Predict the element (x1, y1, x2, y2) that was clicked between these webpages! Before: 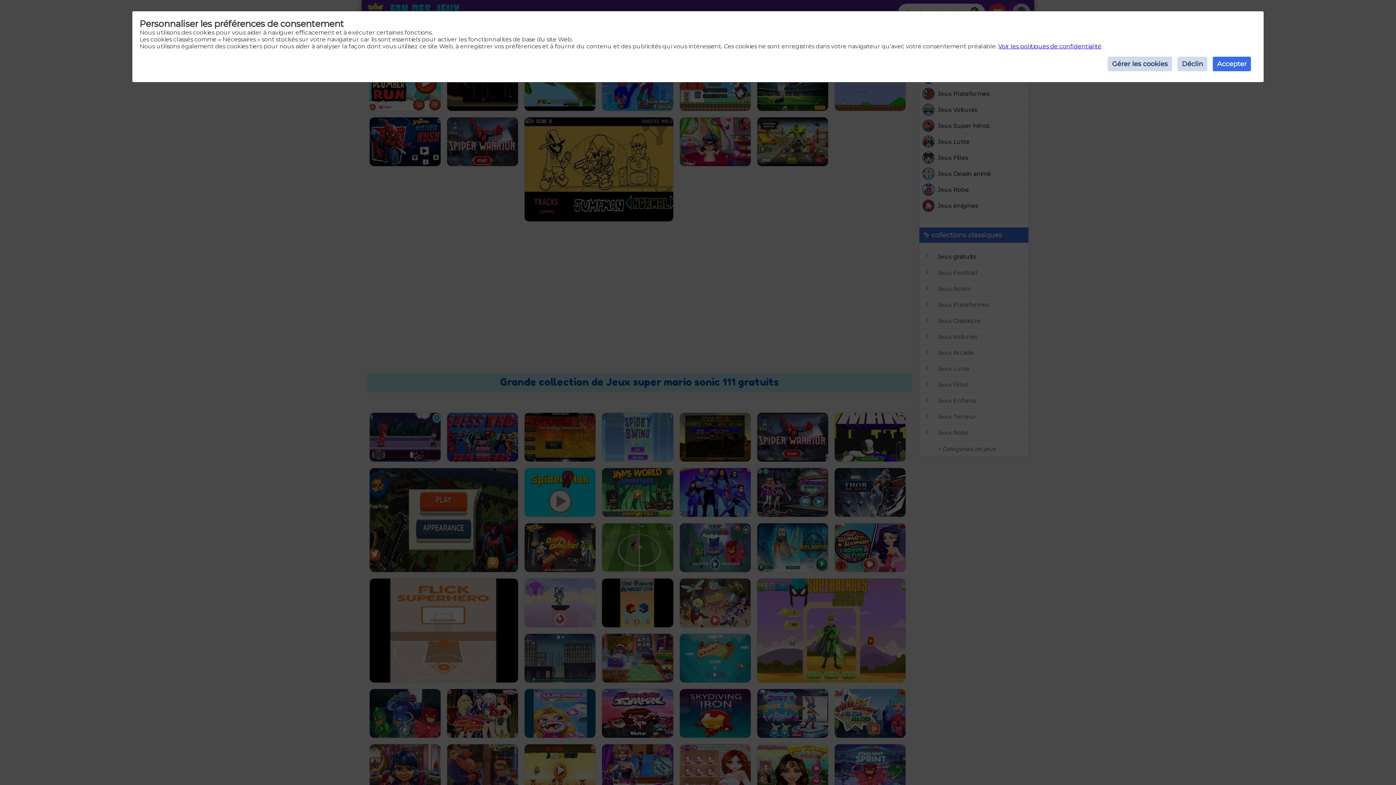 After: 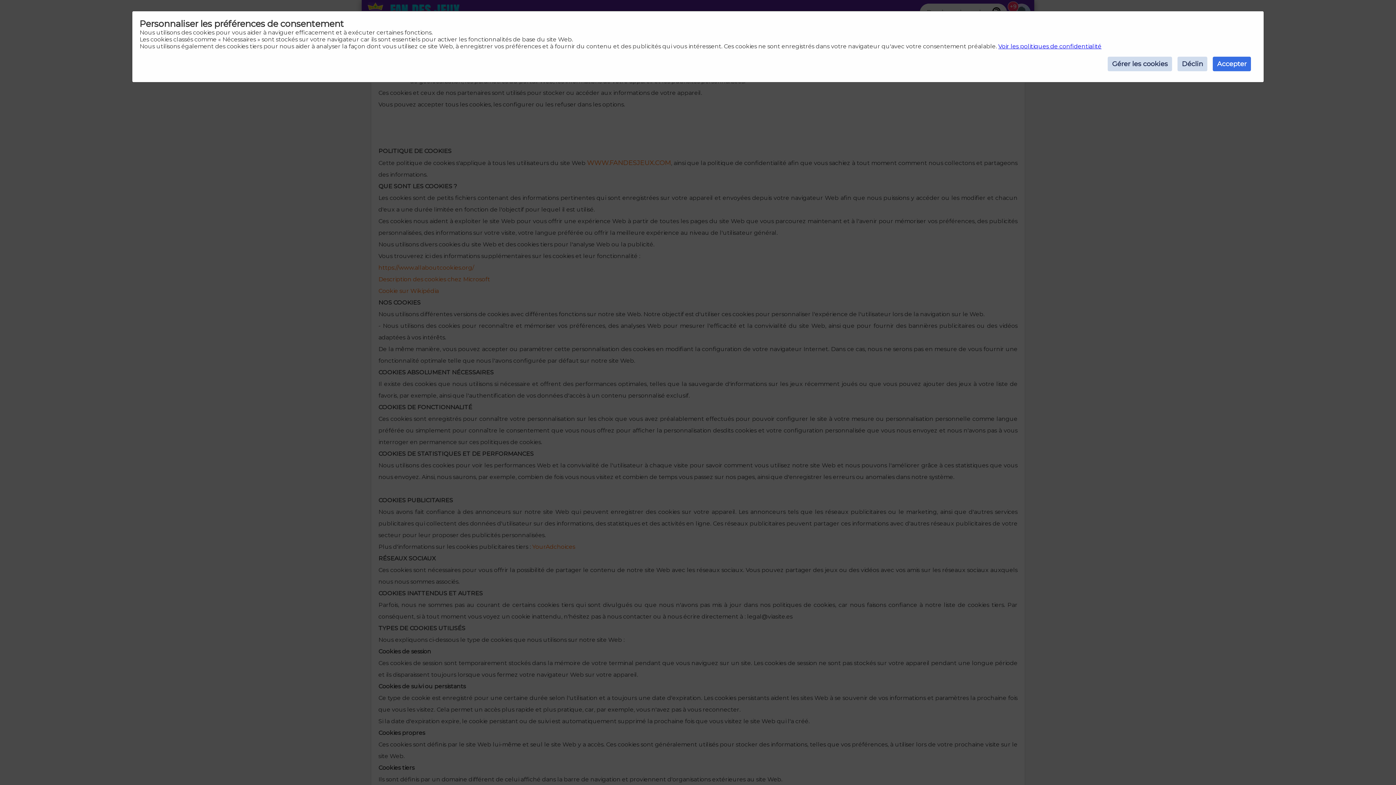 Action: label: Voir les politiques de confidentialité bbox: (998, 42, 1101, 49)